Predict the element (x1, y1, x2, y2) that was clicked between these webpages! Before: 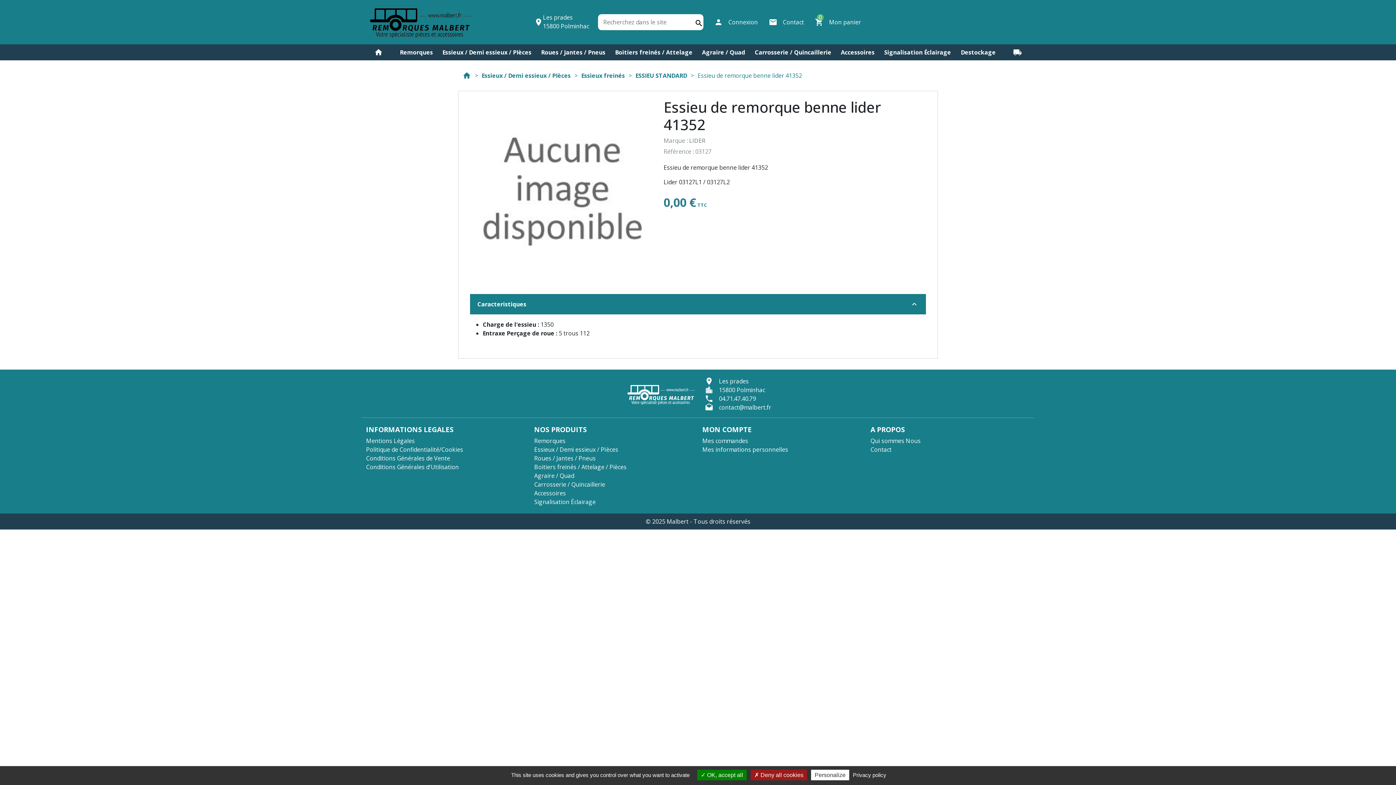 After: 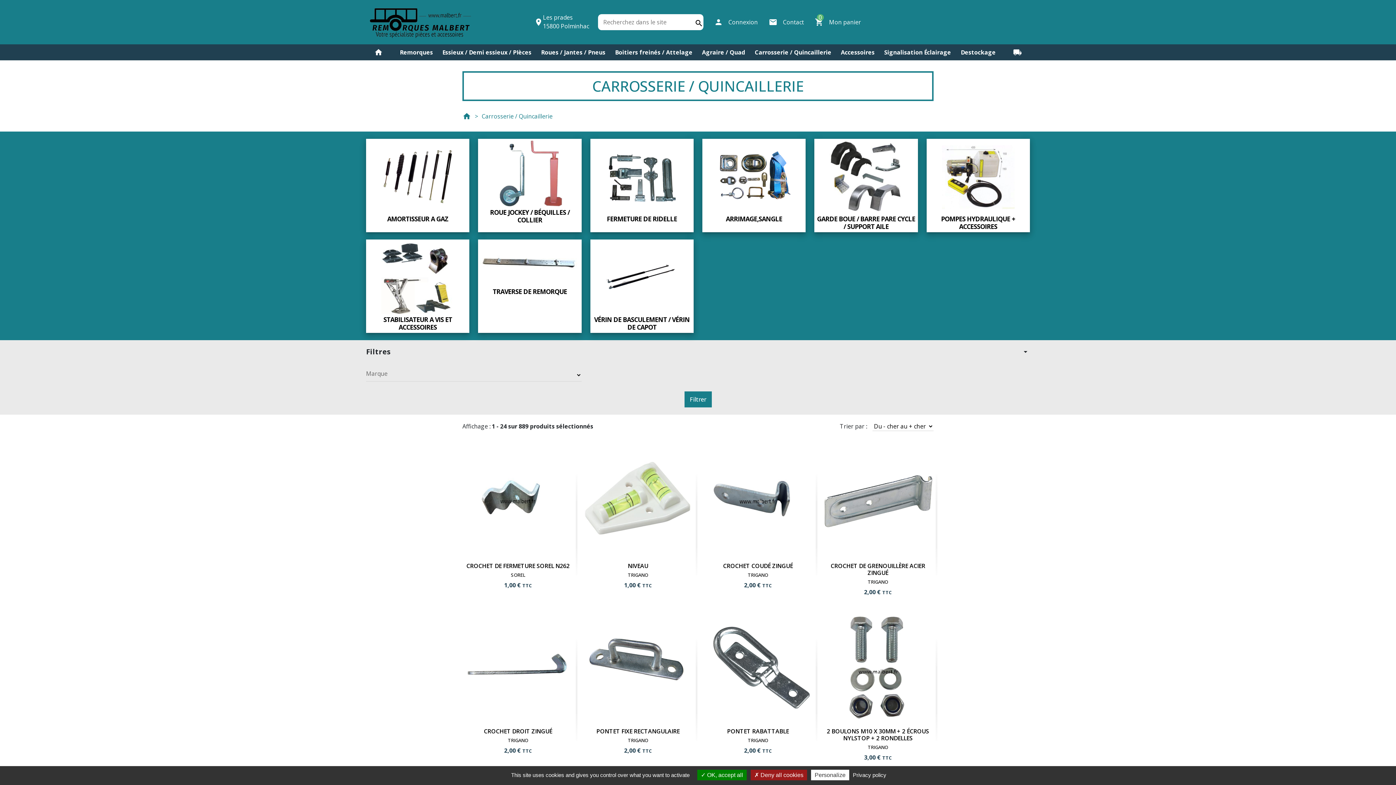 Action: bbox: (534, 480, 605, 488) label: Carrosserie / Quincaillerie